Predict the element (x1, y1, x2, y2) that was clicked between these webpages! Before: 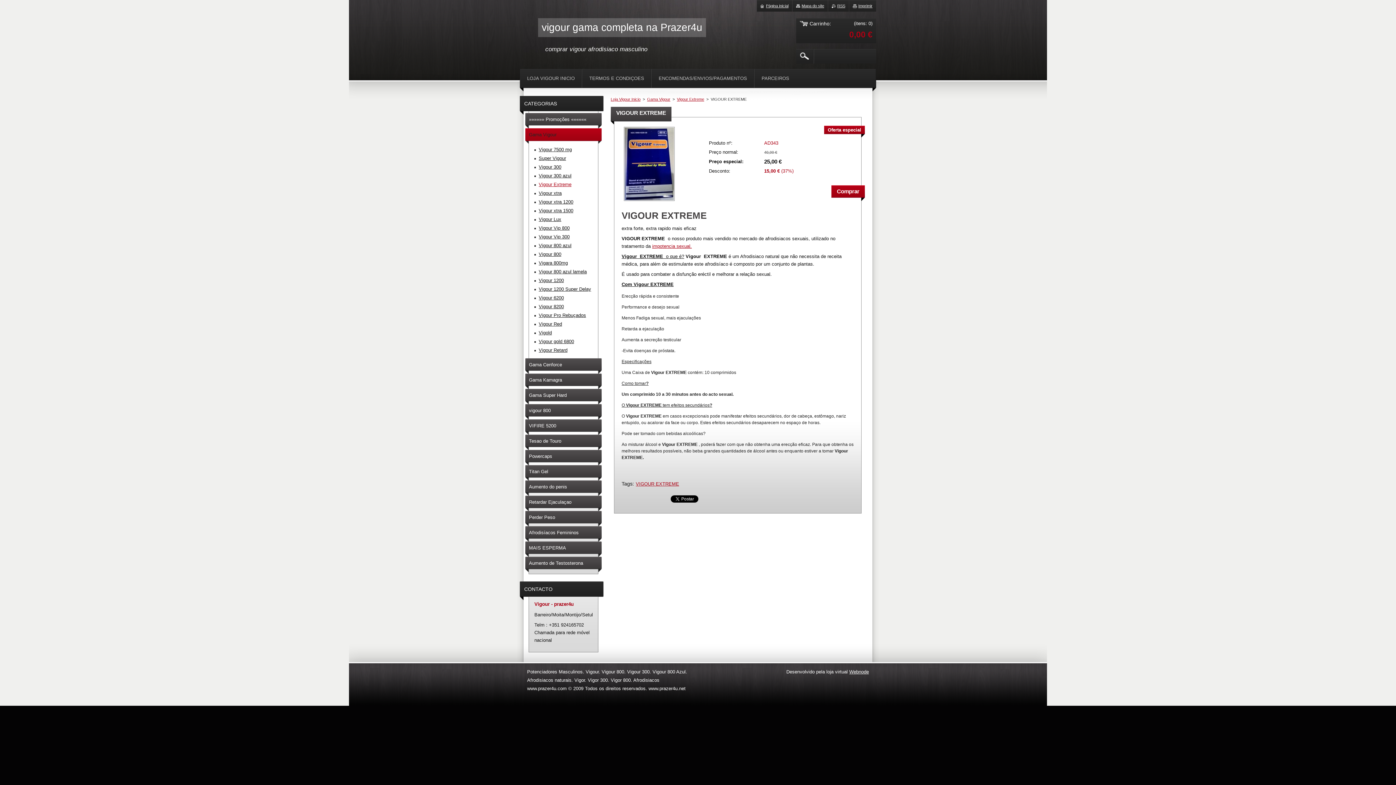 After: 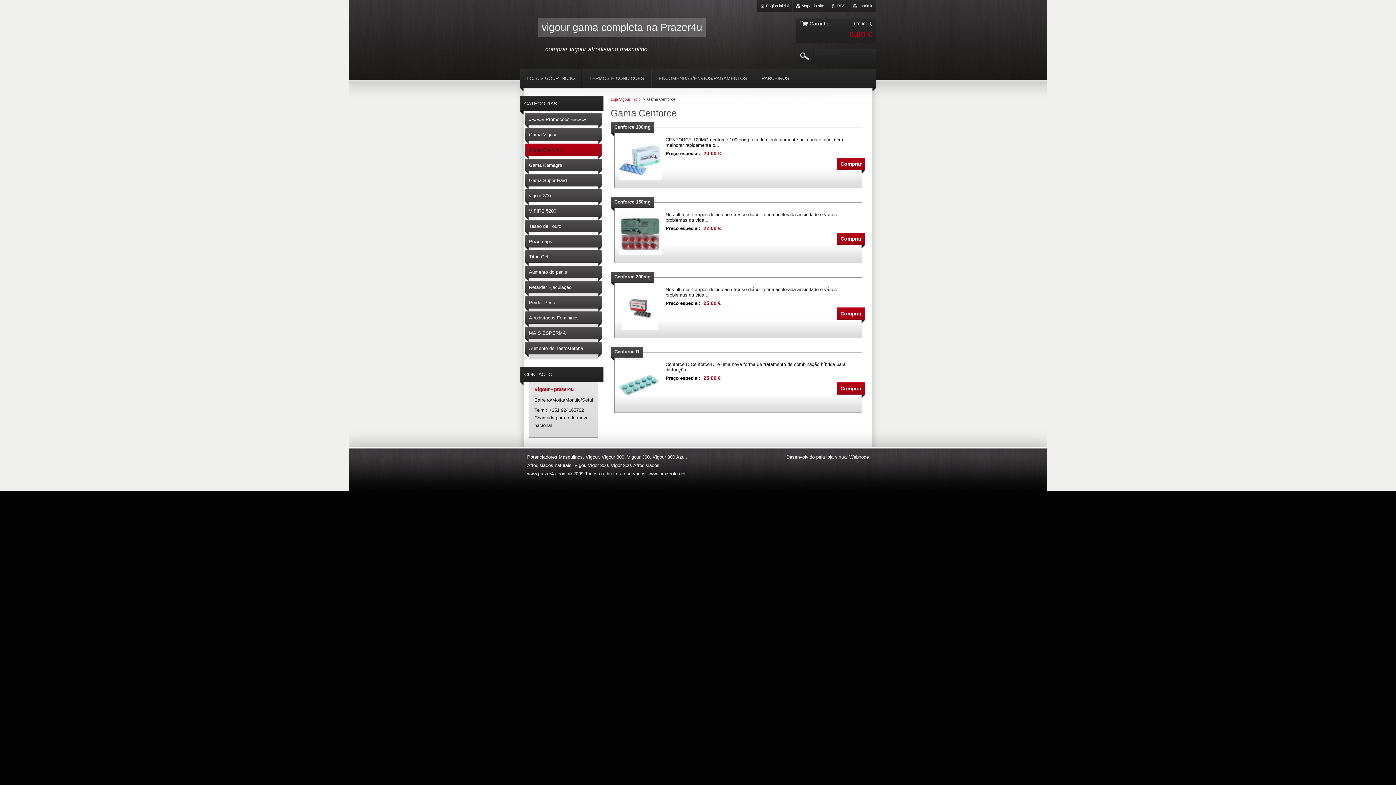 Action: label: Gama Cenforce bbox: (525, 358, 601, 373)